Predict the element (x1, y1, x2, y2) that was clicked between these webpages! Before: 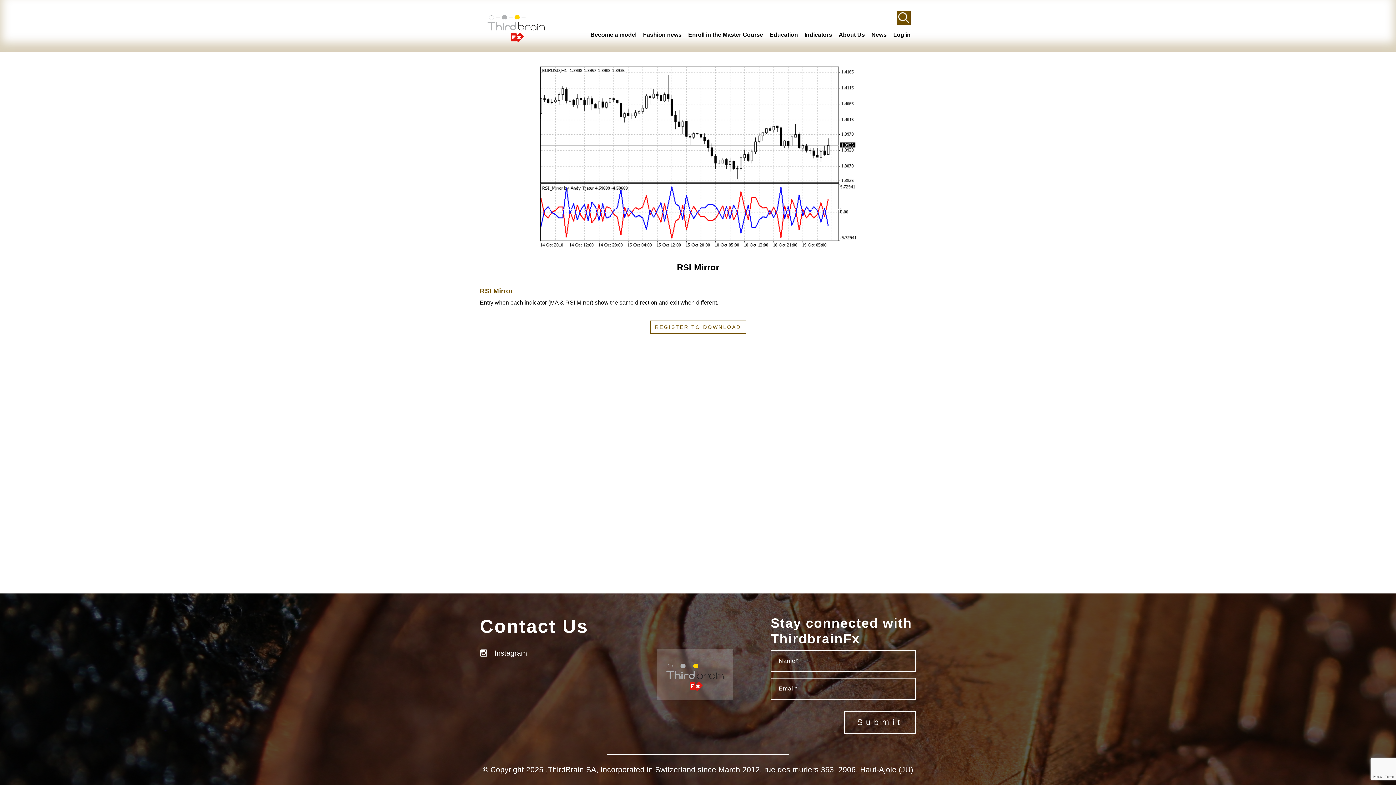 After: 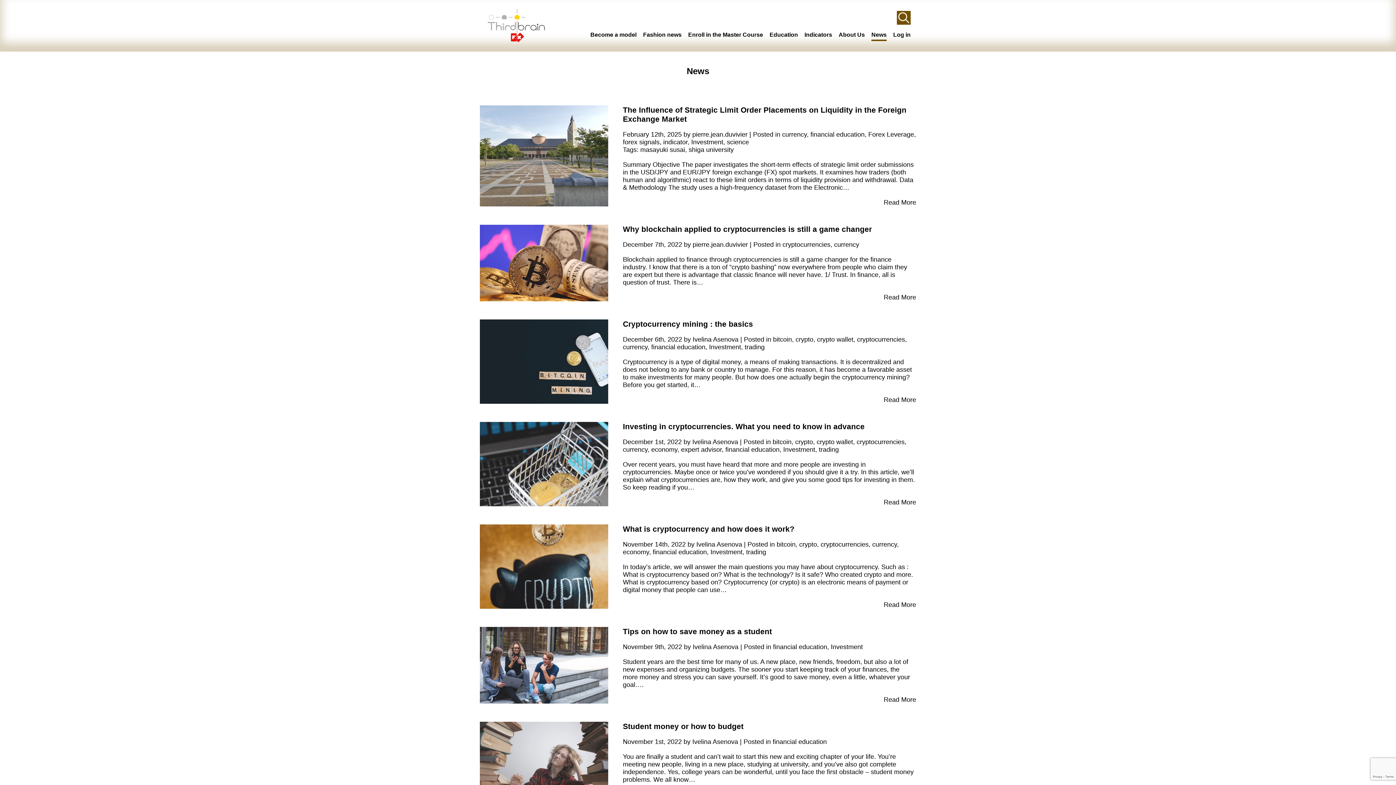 Action: bbox: (871, 28, 886, 40) label: News